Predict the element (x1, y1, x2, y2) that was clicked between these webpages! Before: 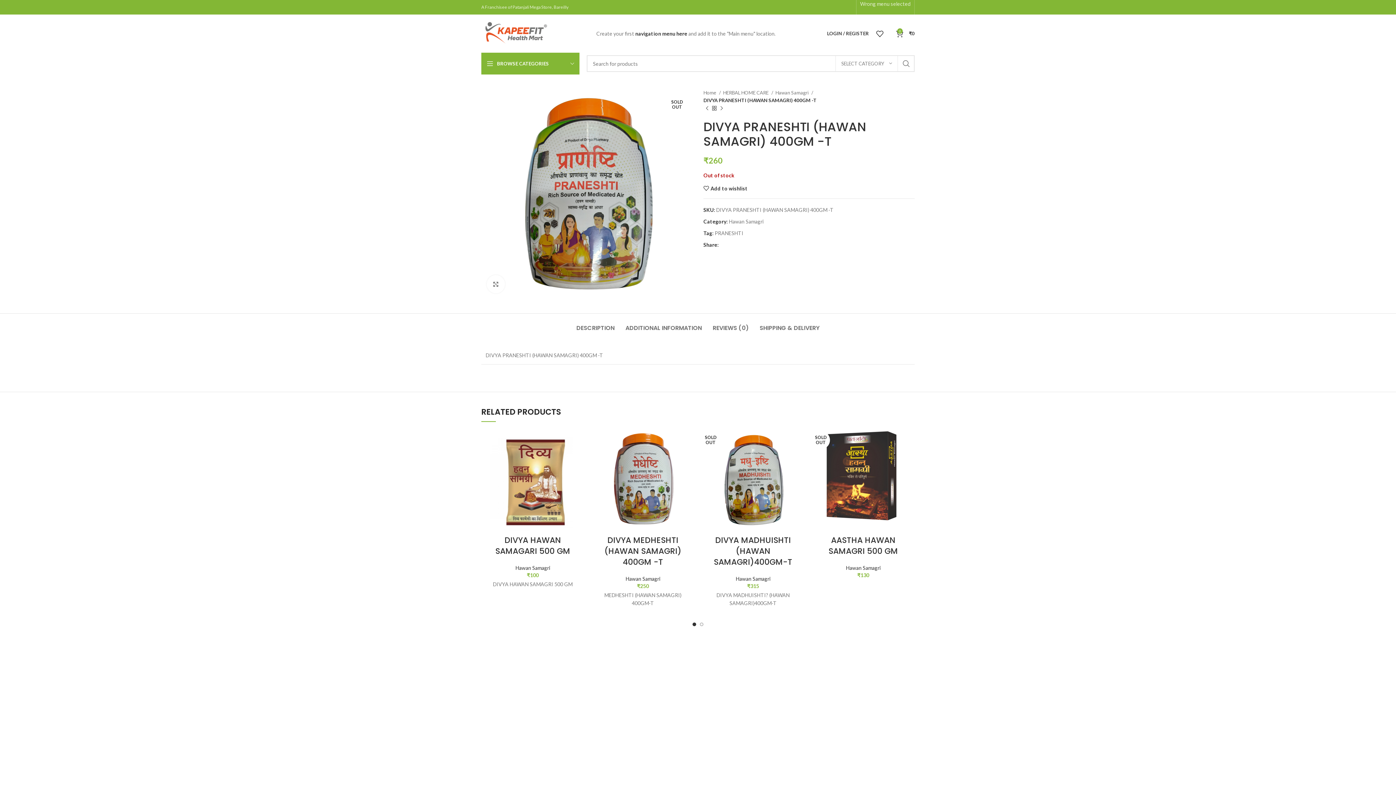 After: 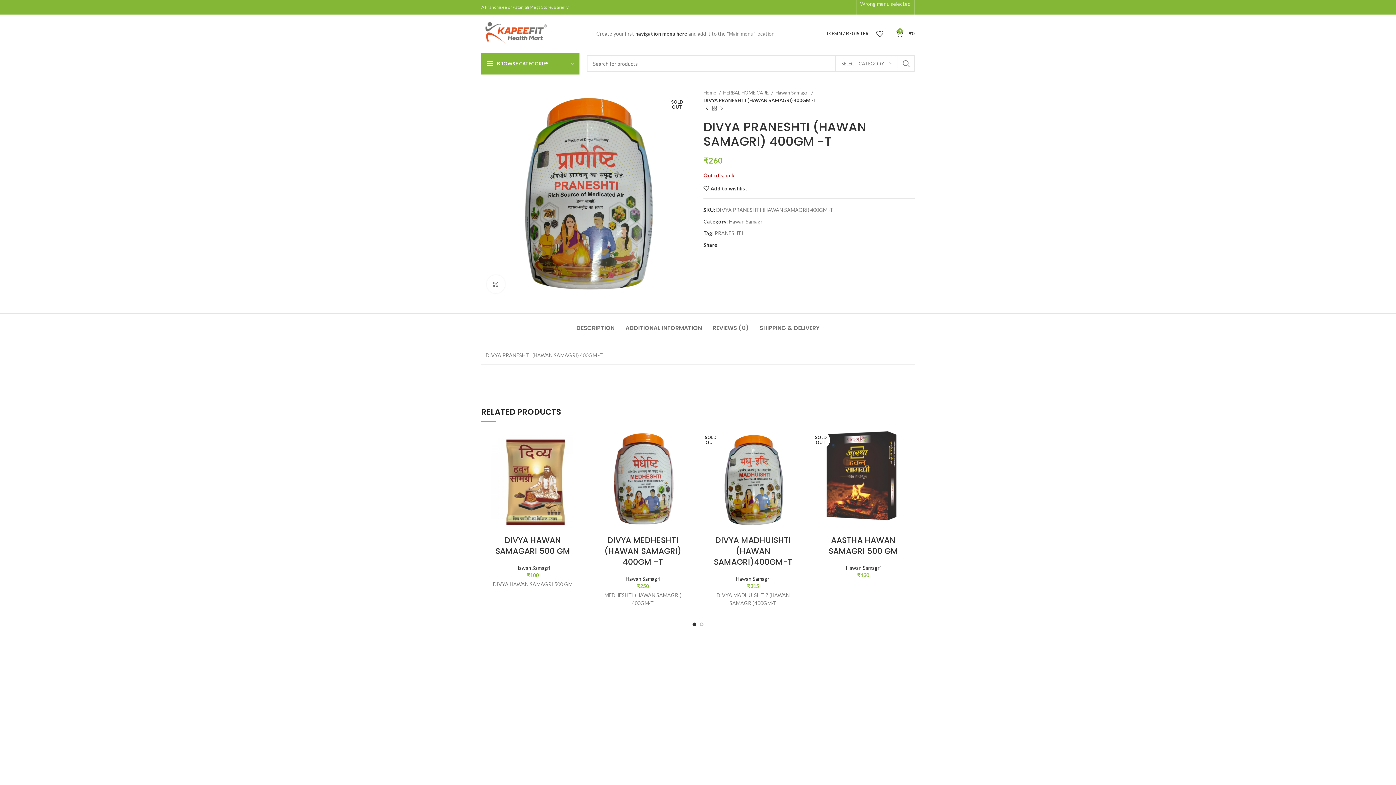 Action: bbox: (844, 5, 848, 9) label: Linkedin social link